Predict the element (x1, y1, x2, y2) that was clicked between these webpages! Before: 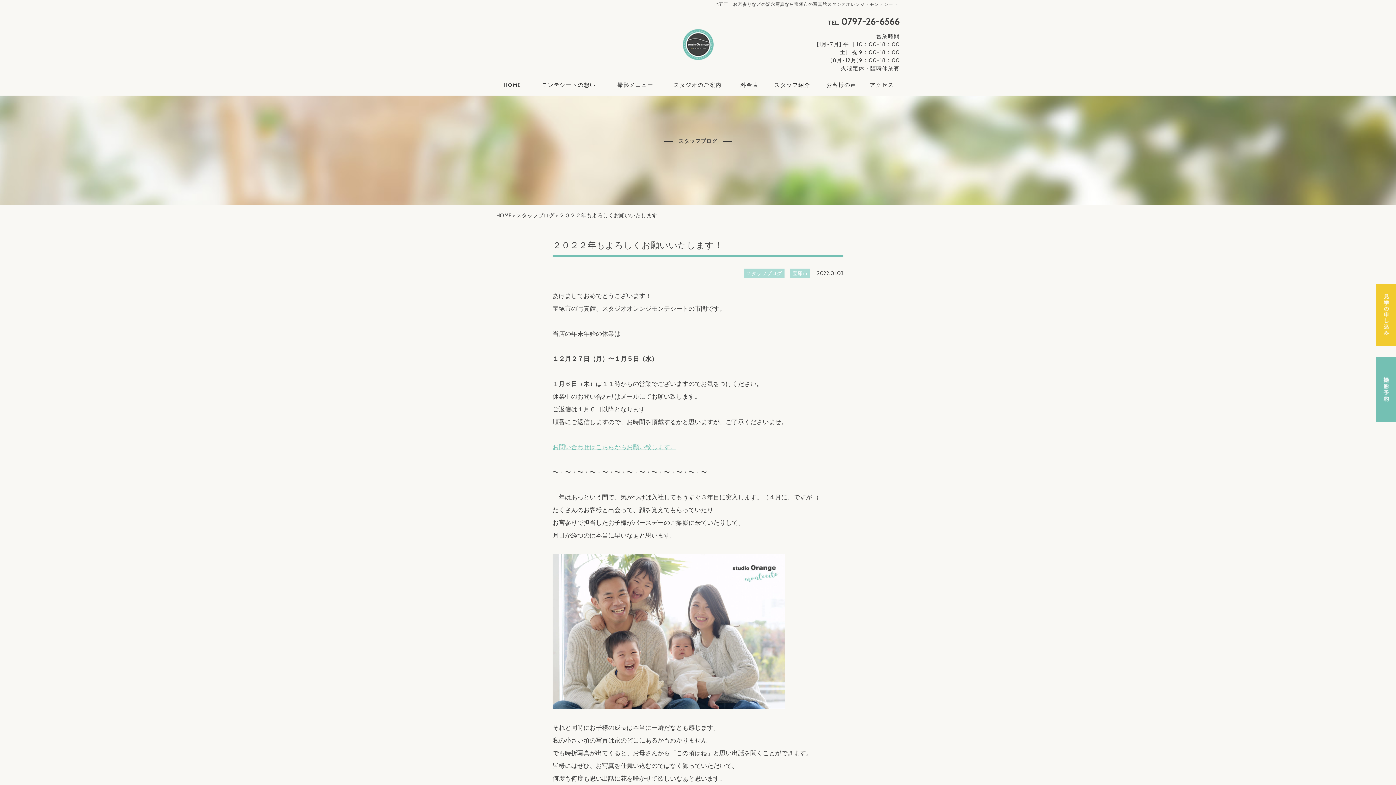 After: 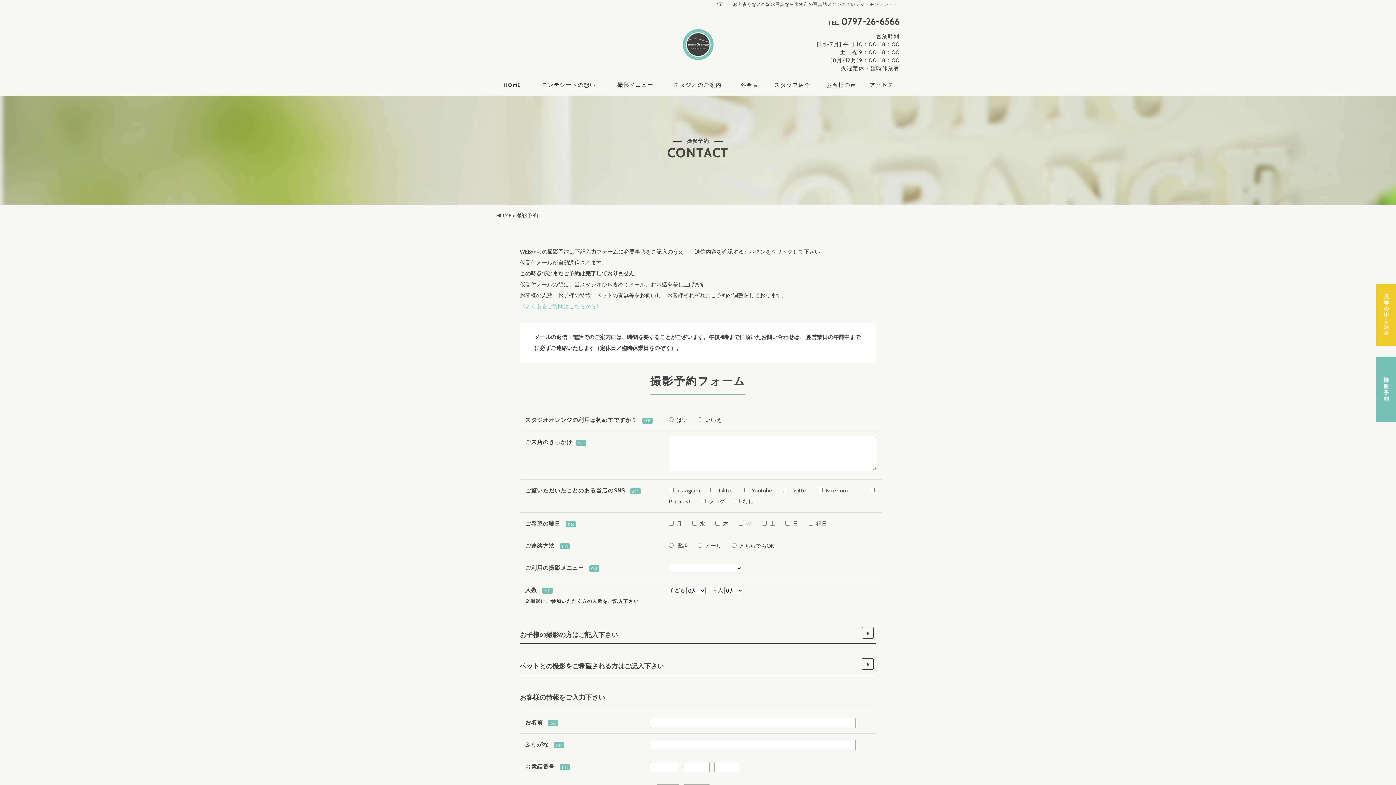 Action: bbox: (552, 443, 676, 450) label: お問い合わせはこちらからお願い致します。